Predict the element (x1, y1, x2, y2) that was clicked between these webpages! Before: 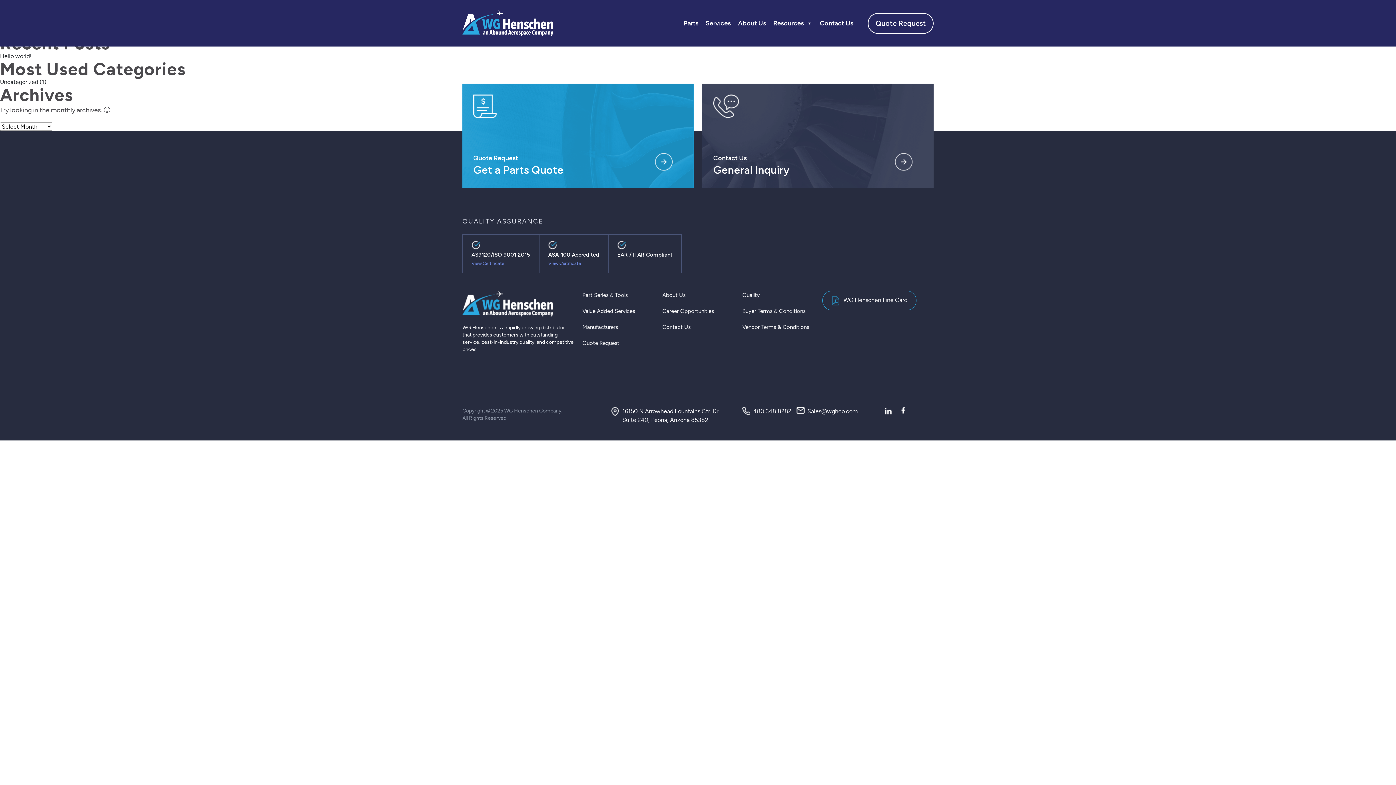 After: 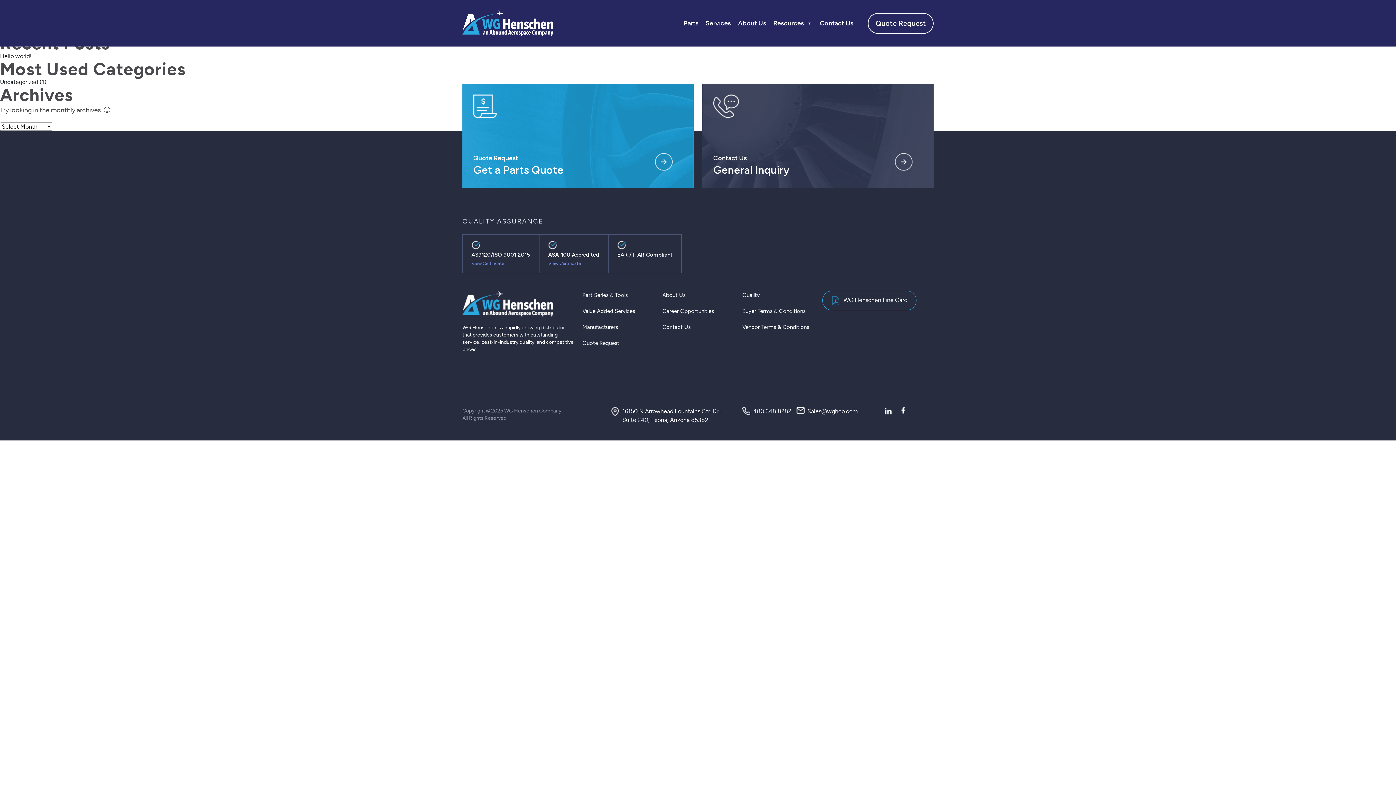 Action: bbox: (742, 408, 791, 414) label: 480 348 8282